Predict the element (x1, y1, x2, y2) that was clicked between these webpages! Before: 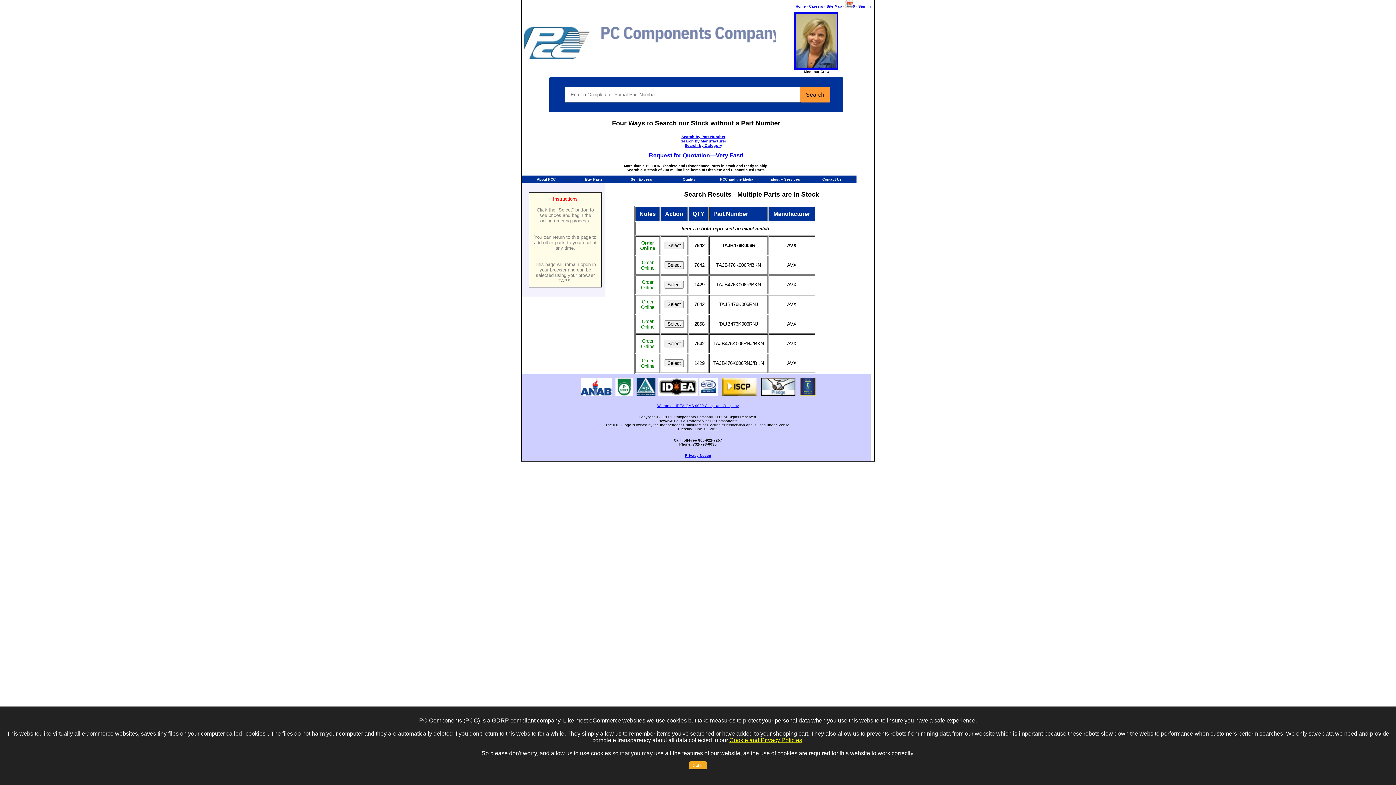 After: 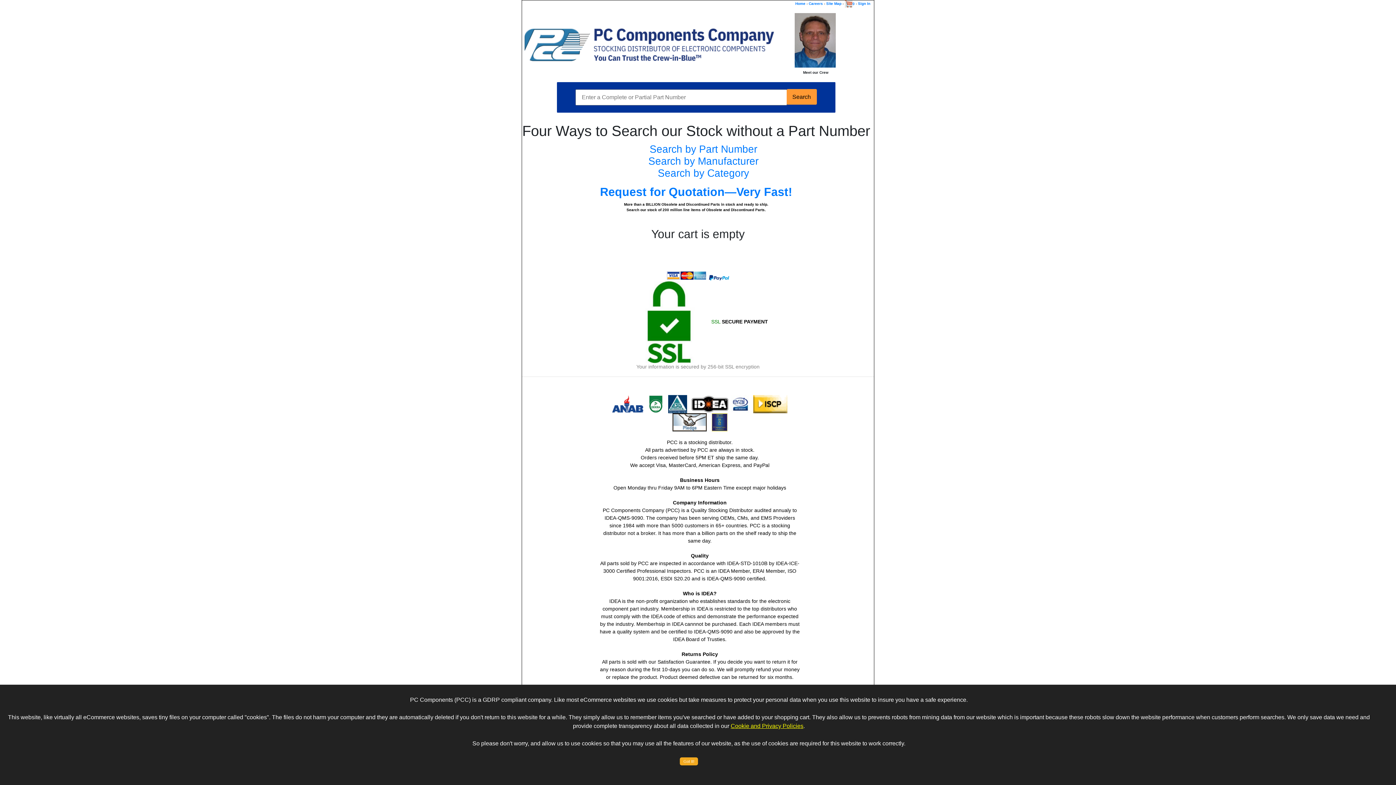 Action: bbox: (845, 4, 855, 8) label: 0